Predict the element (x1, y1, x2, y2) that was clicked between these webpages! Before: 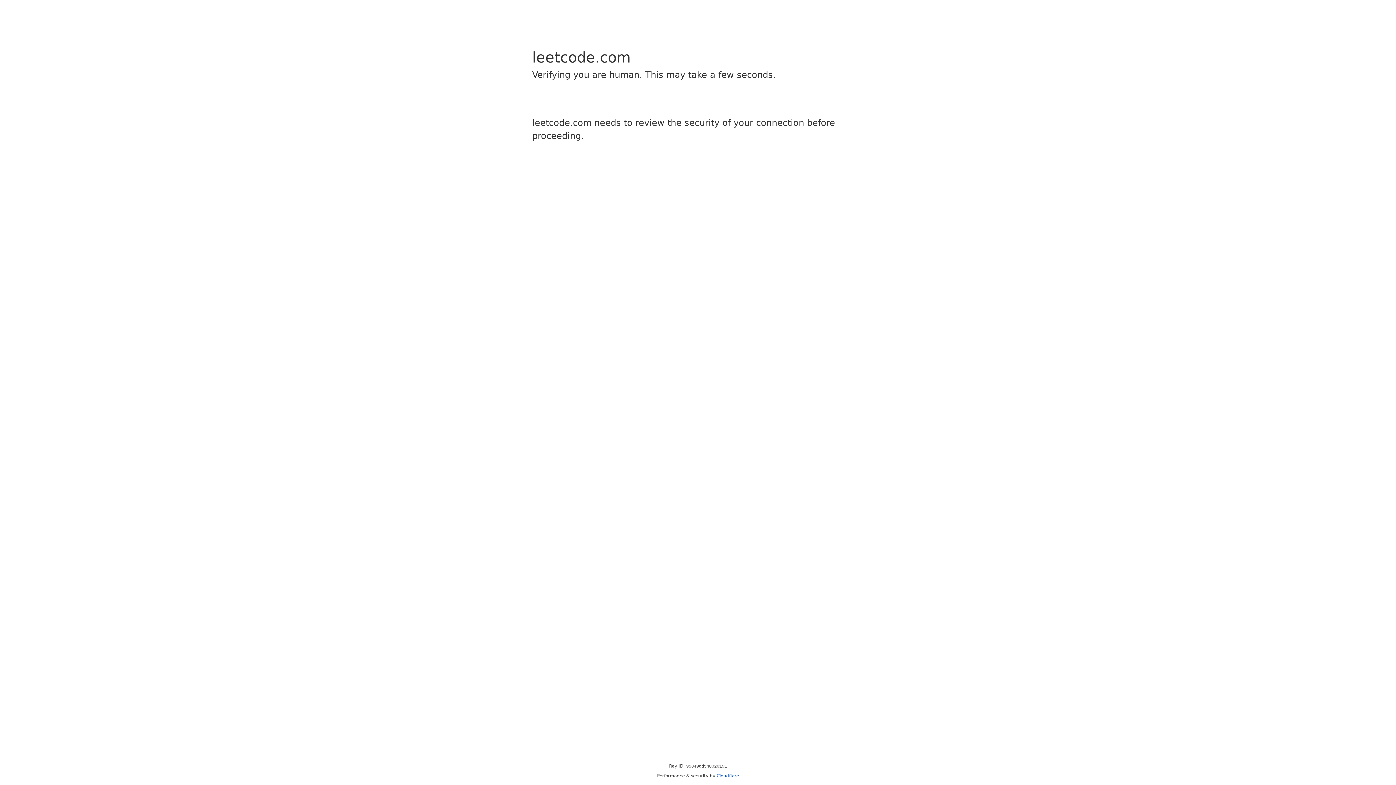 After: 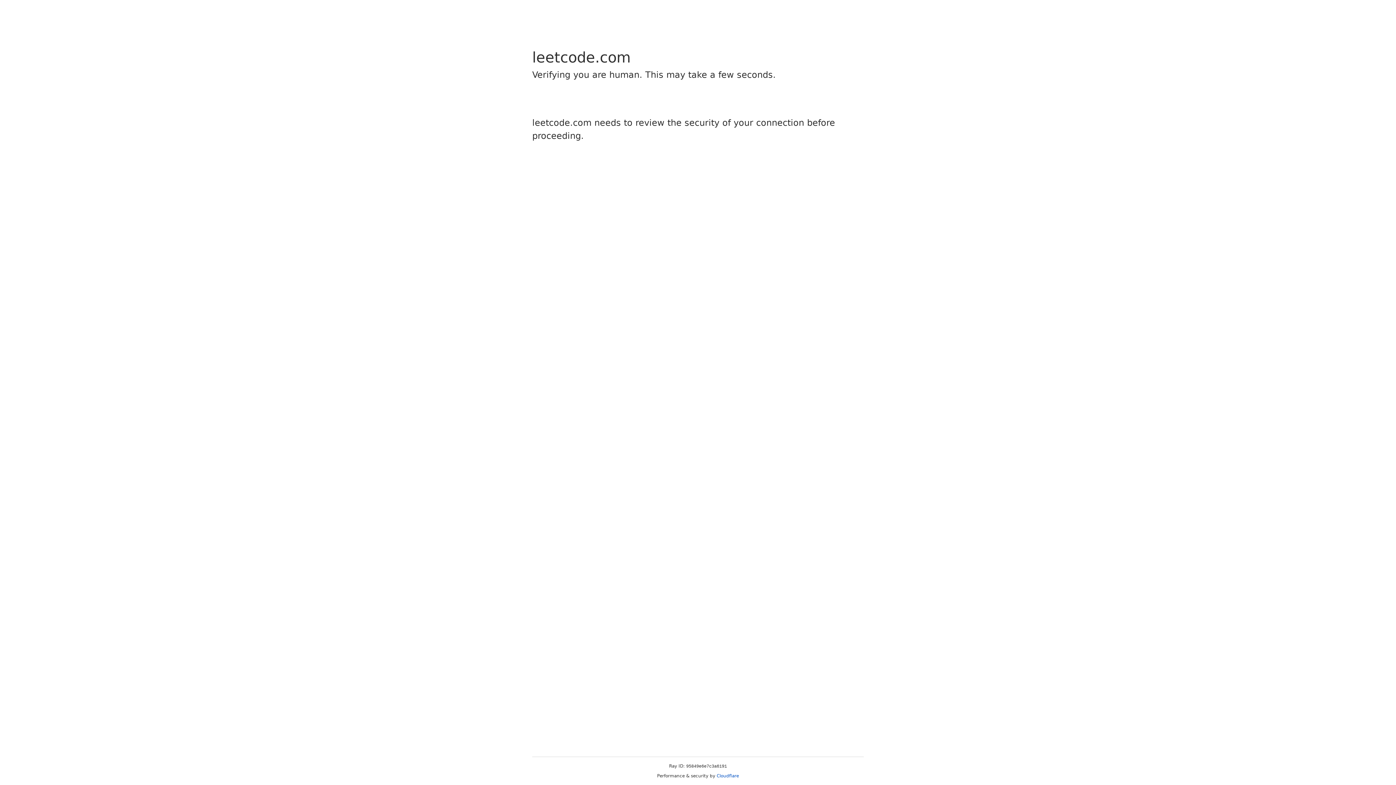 Action: label: Cloudflare bbox: (716, 773, 739, 778)